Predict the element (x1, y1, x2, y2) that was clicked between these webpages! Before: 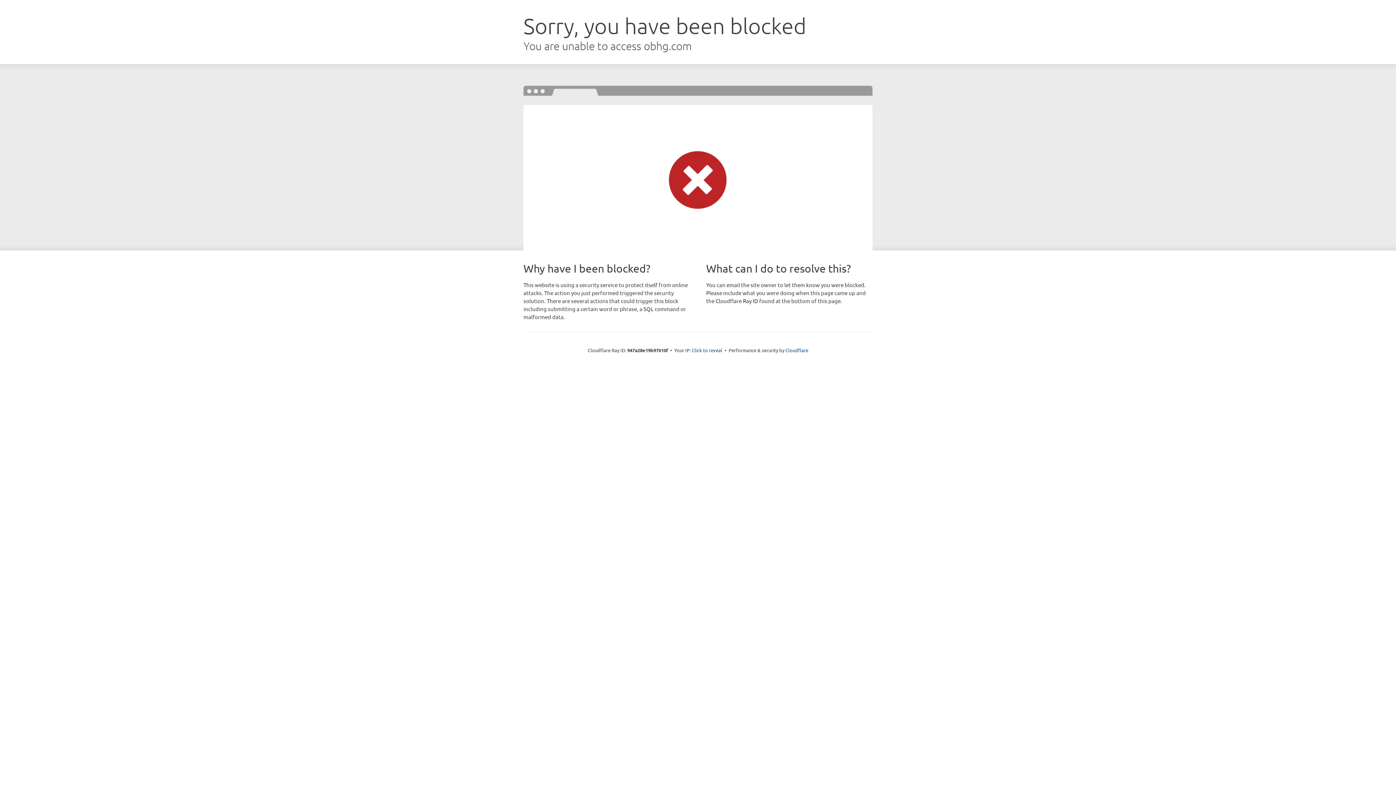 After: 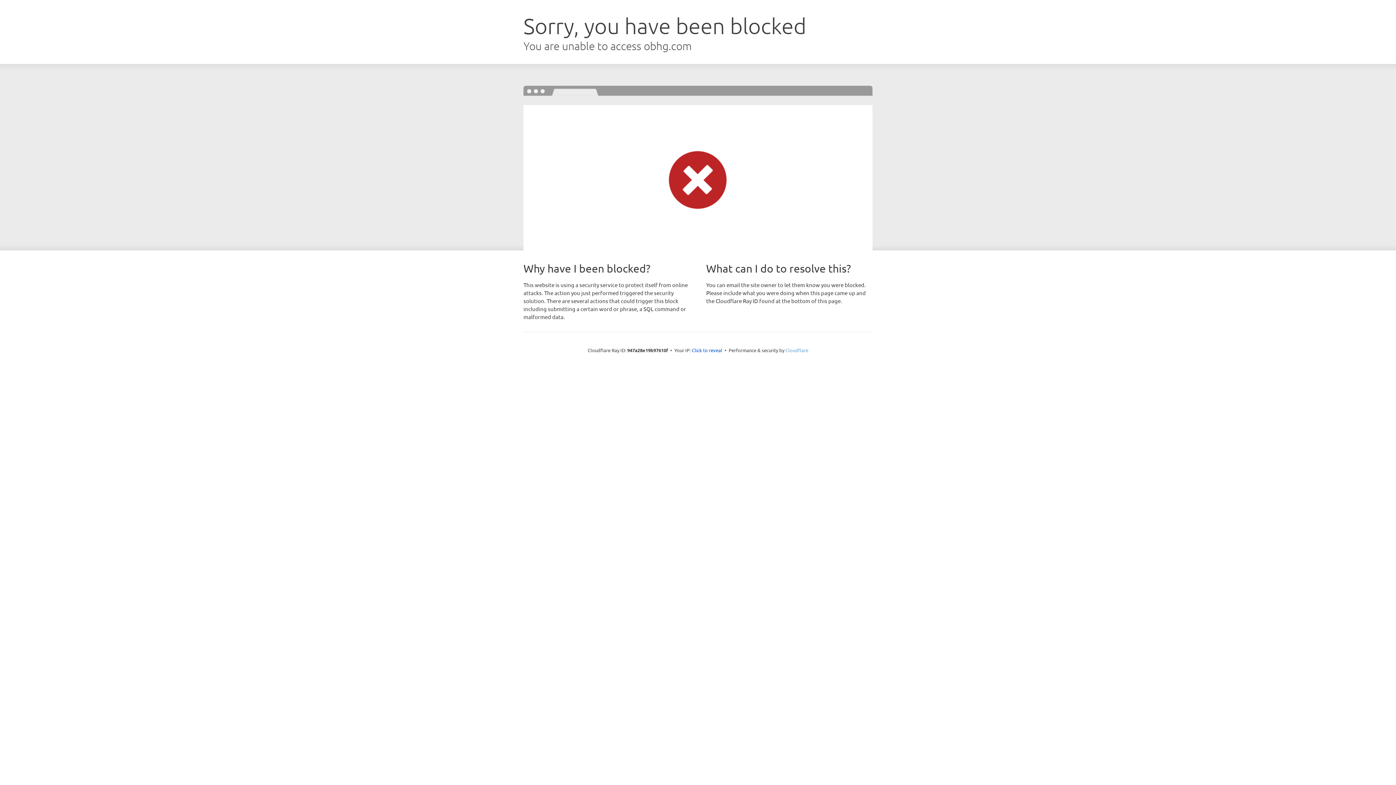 Action: label: Cloudflare bbox: (785, 347, 808, 353)